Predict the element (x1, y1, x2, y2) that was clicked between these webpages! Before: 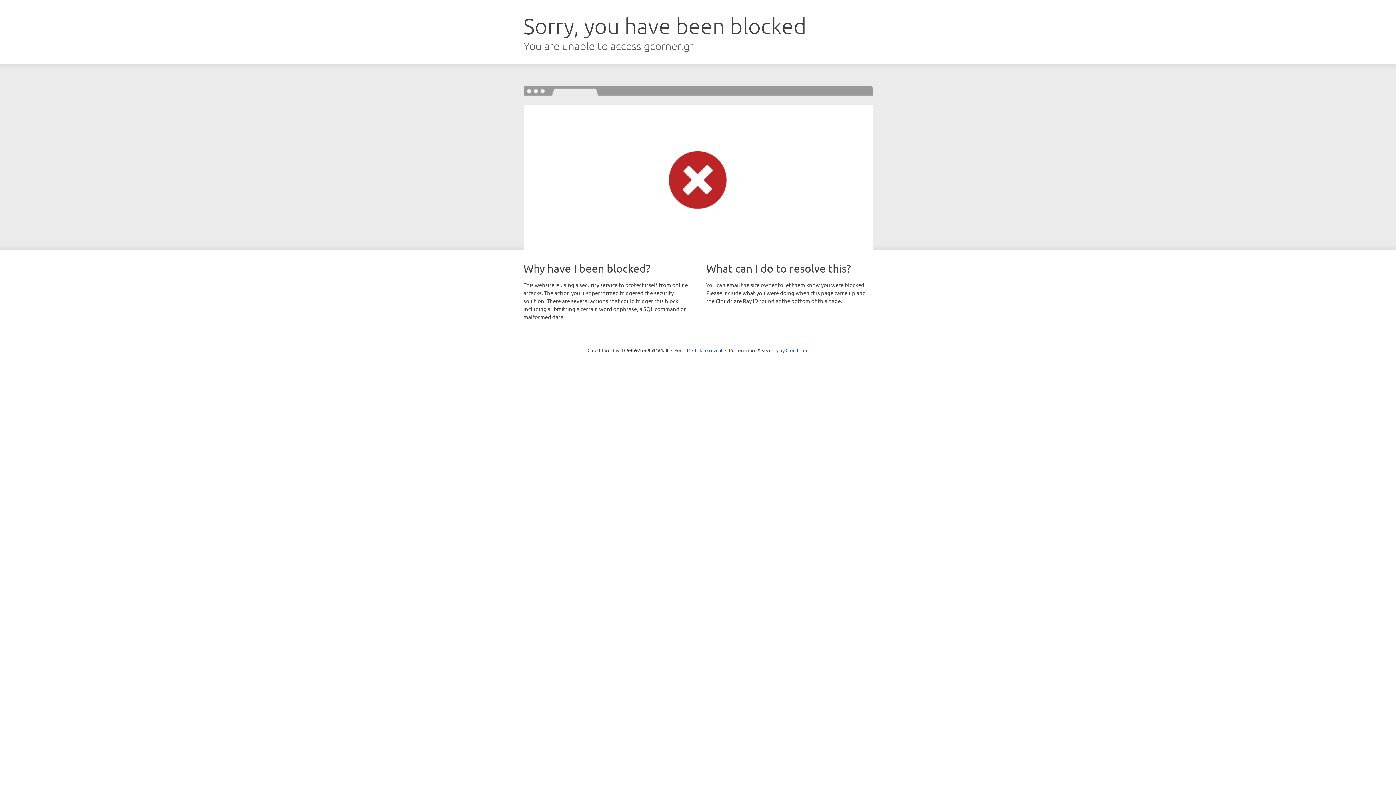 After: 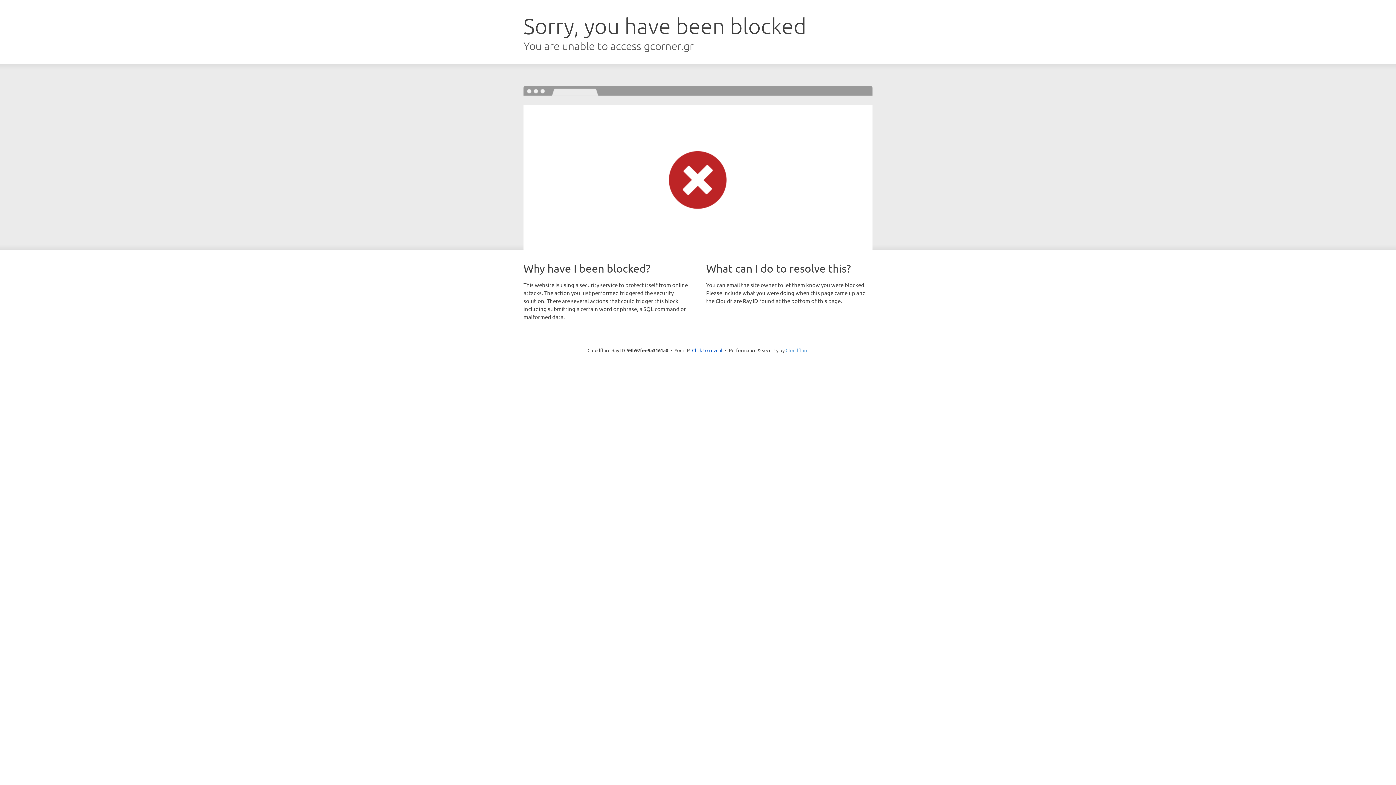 Action: label: Cloudflare bbox: (785, 347, 808, 353)